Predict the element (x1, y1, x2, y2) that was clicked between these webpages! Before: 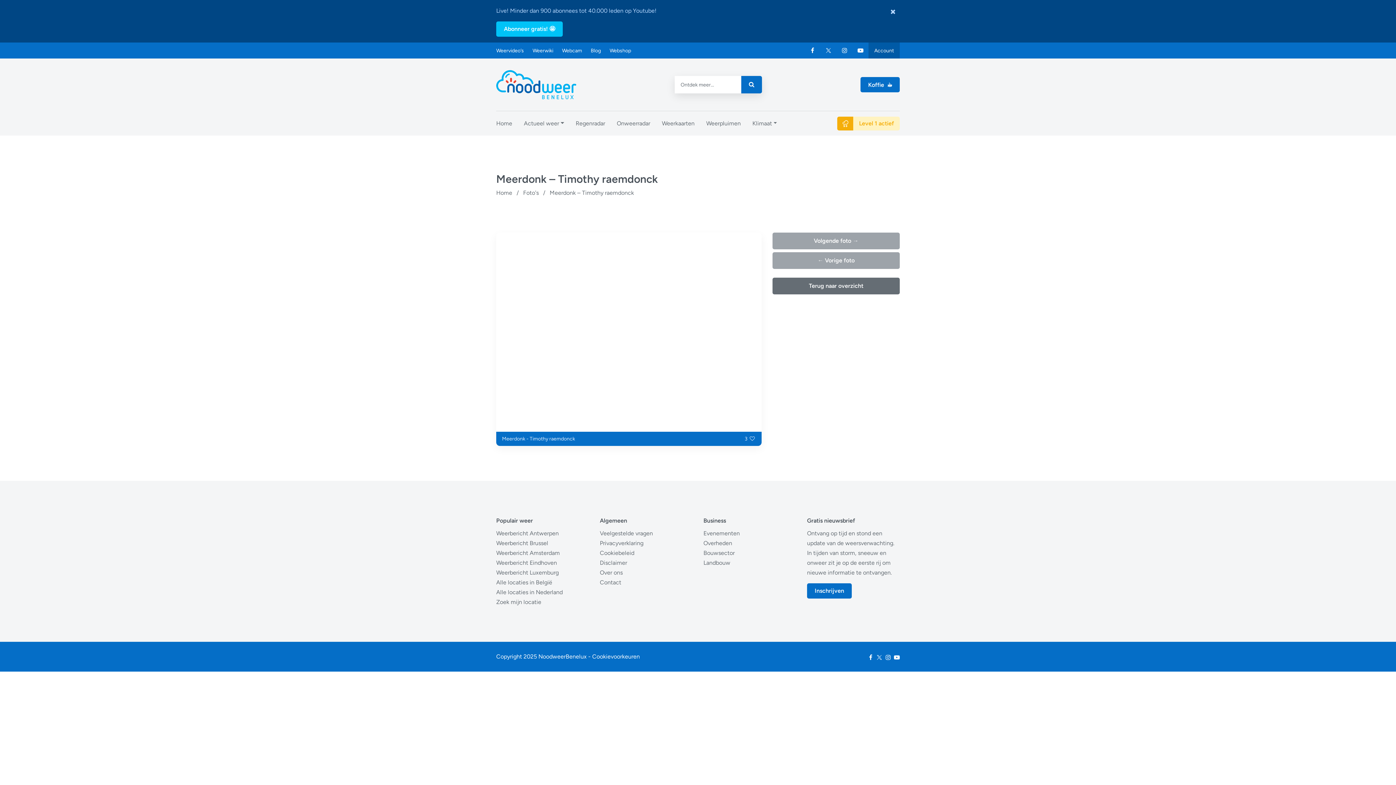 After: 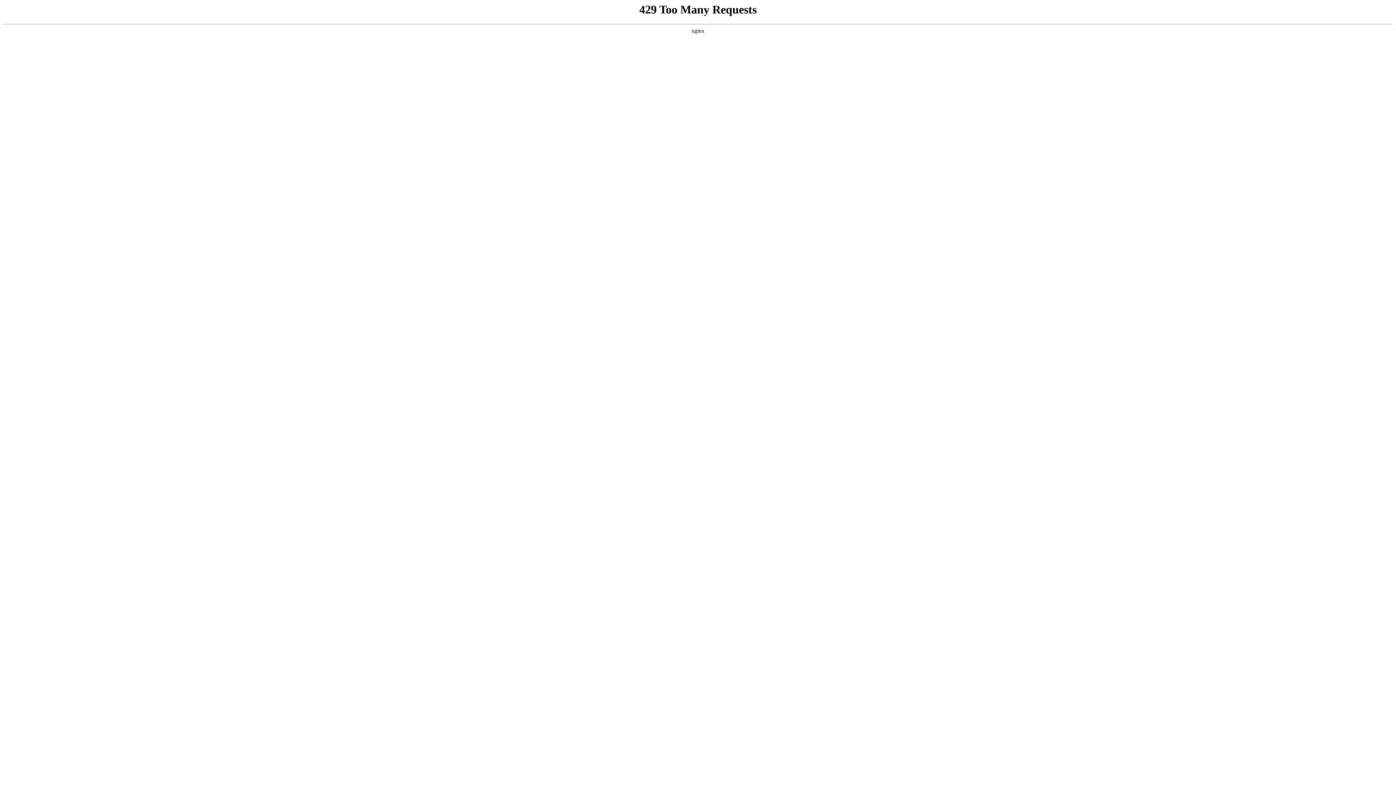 Action: bbox: (557, 42, 586, 58) label: Webcam